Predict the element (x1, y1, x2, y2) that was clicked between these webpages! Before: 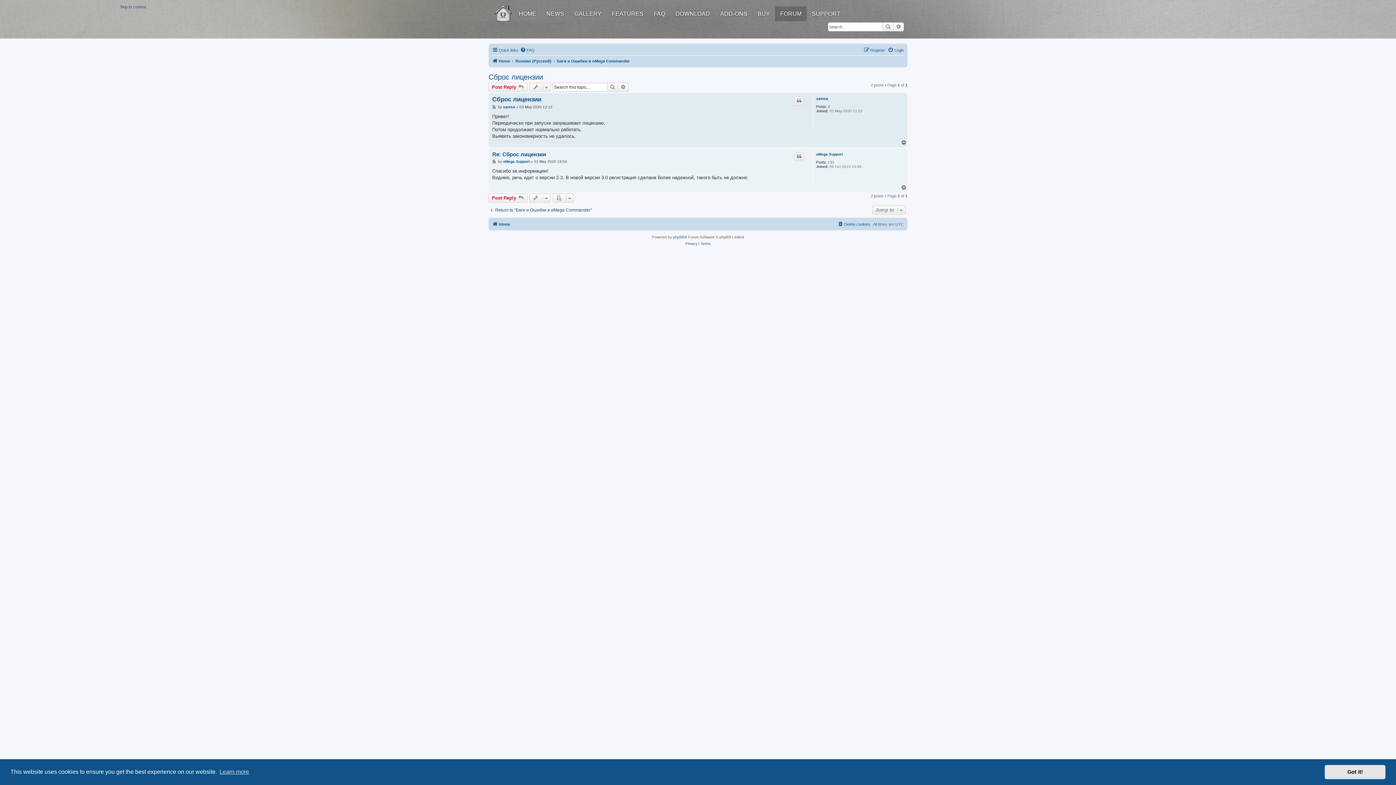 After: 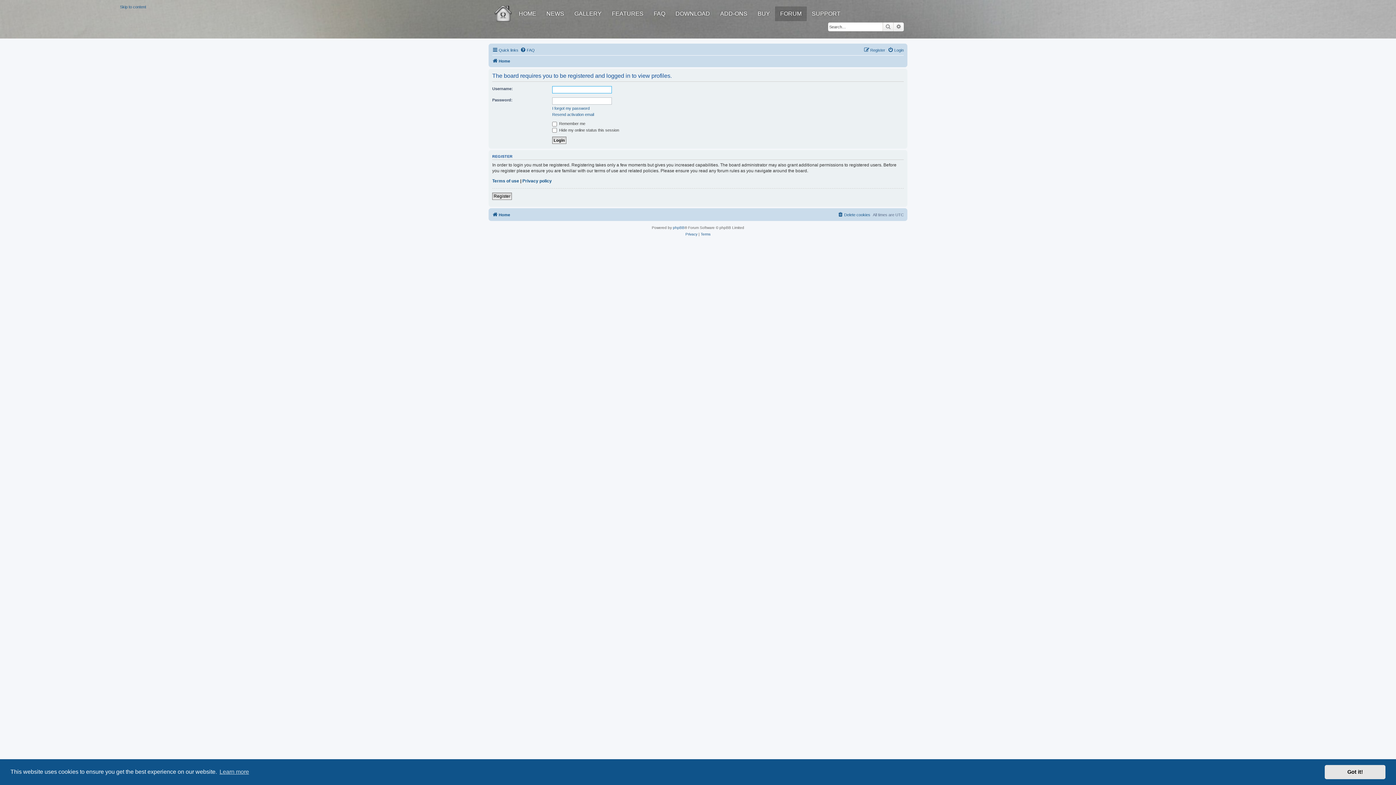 Action: label: oMega Support bbox: (503, 159, 529, 163)